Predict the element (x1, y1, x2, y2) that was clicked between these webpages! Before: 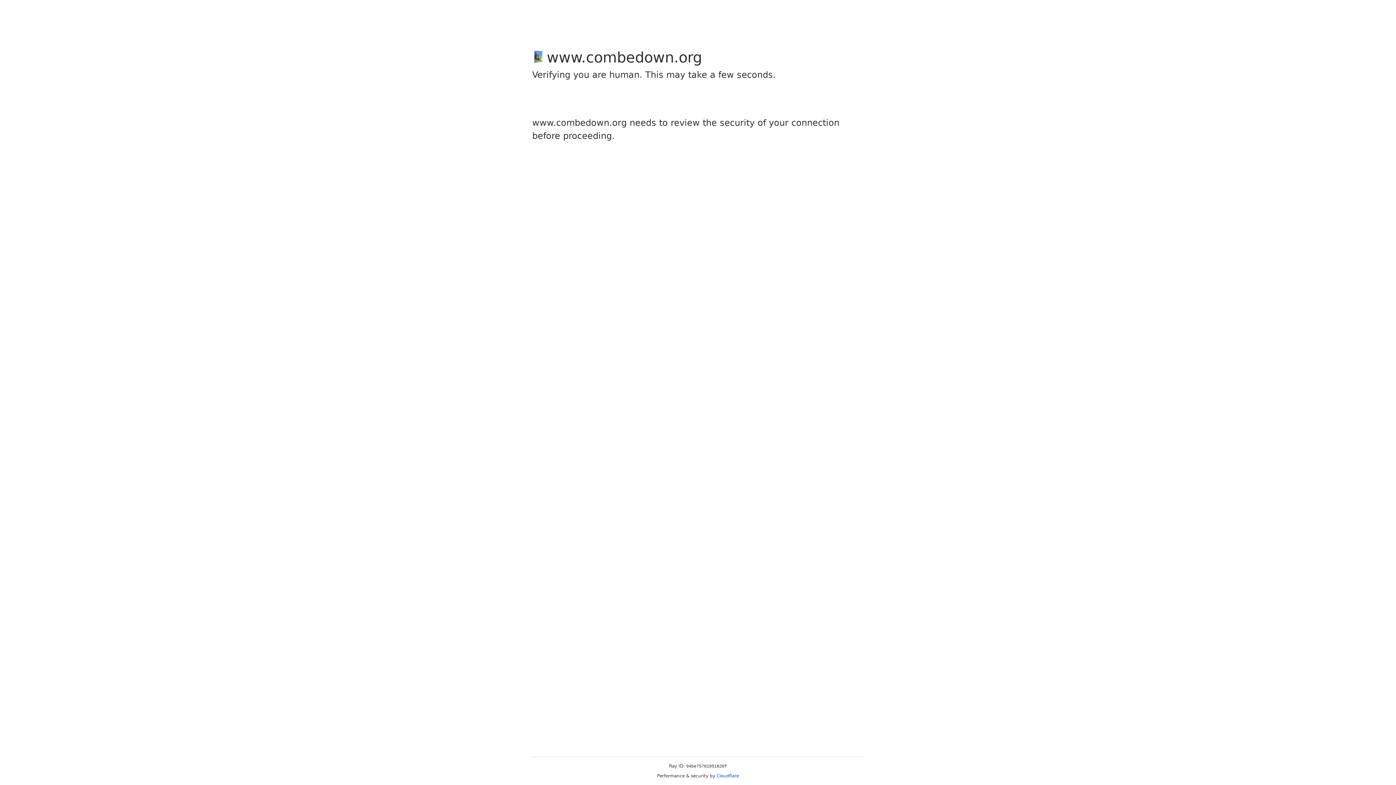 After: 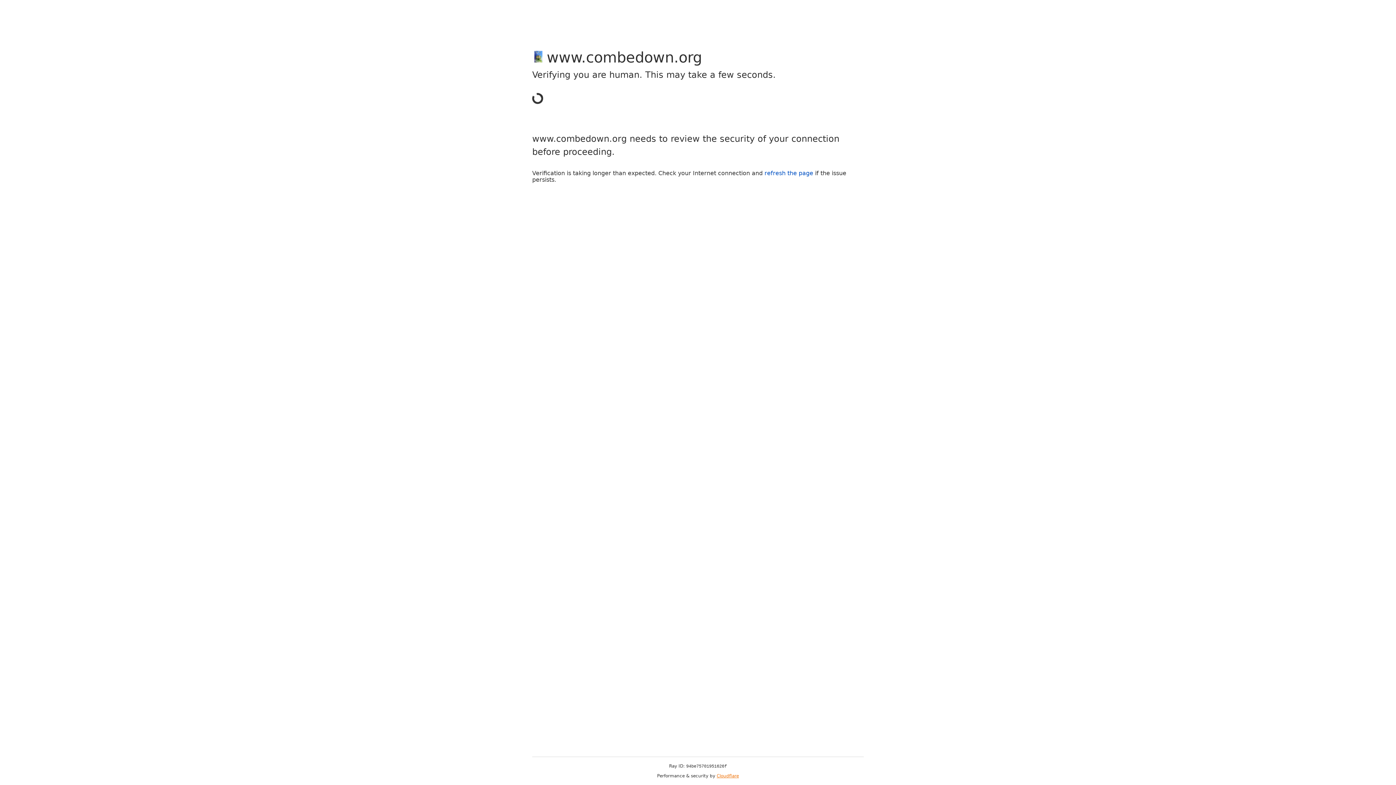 Action: label: Cloudflare bbox: (716, 773, 739, 778)